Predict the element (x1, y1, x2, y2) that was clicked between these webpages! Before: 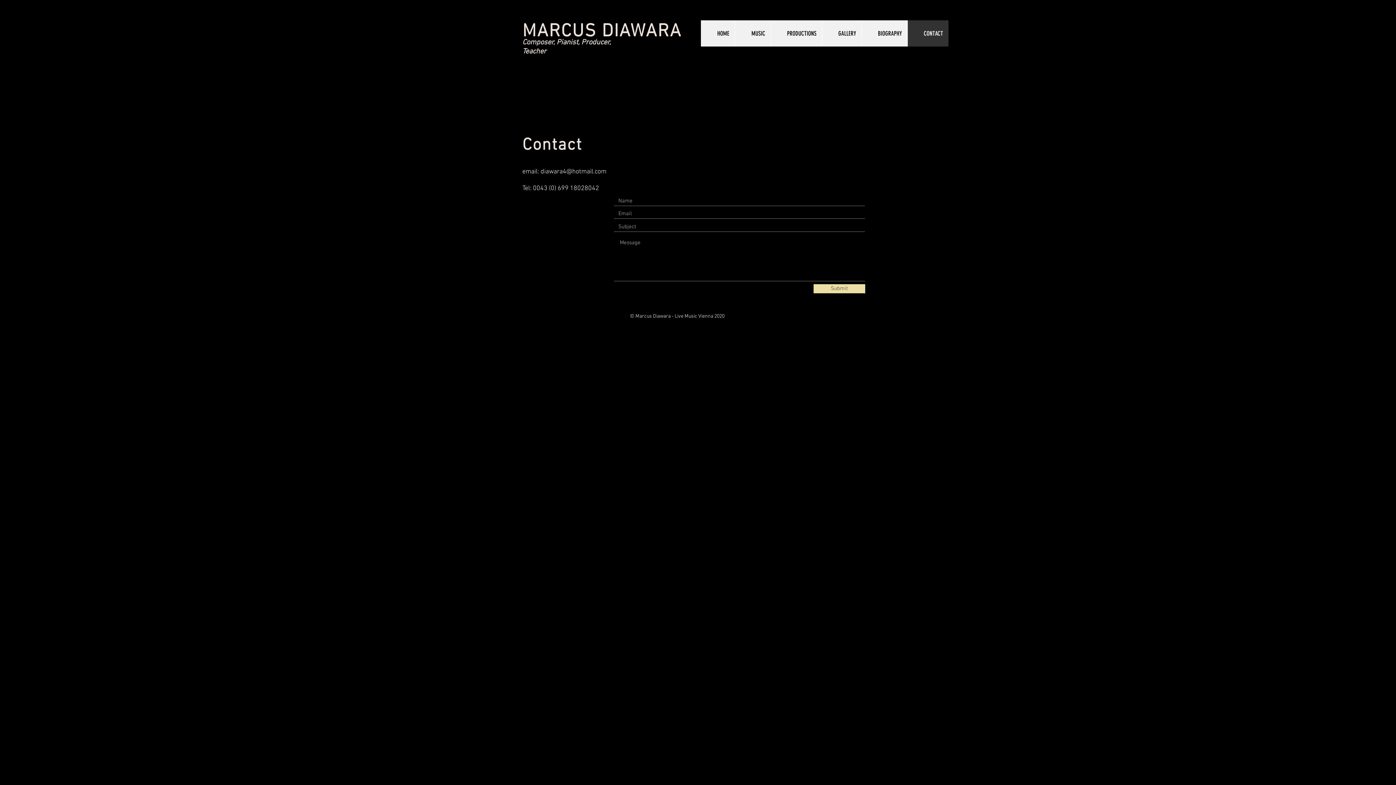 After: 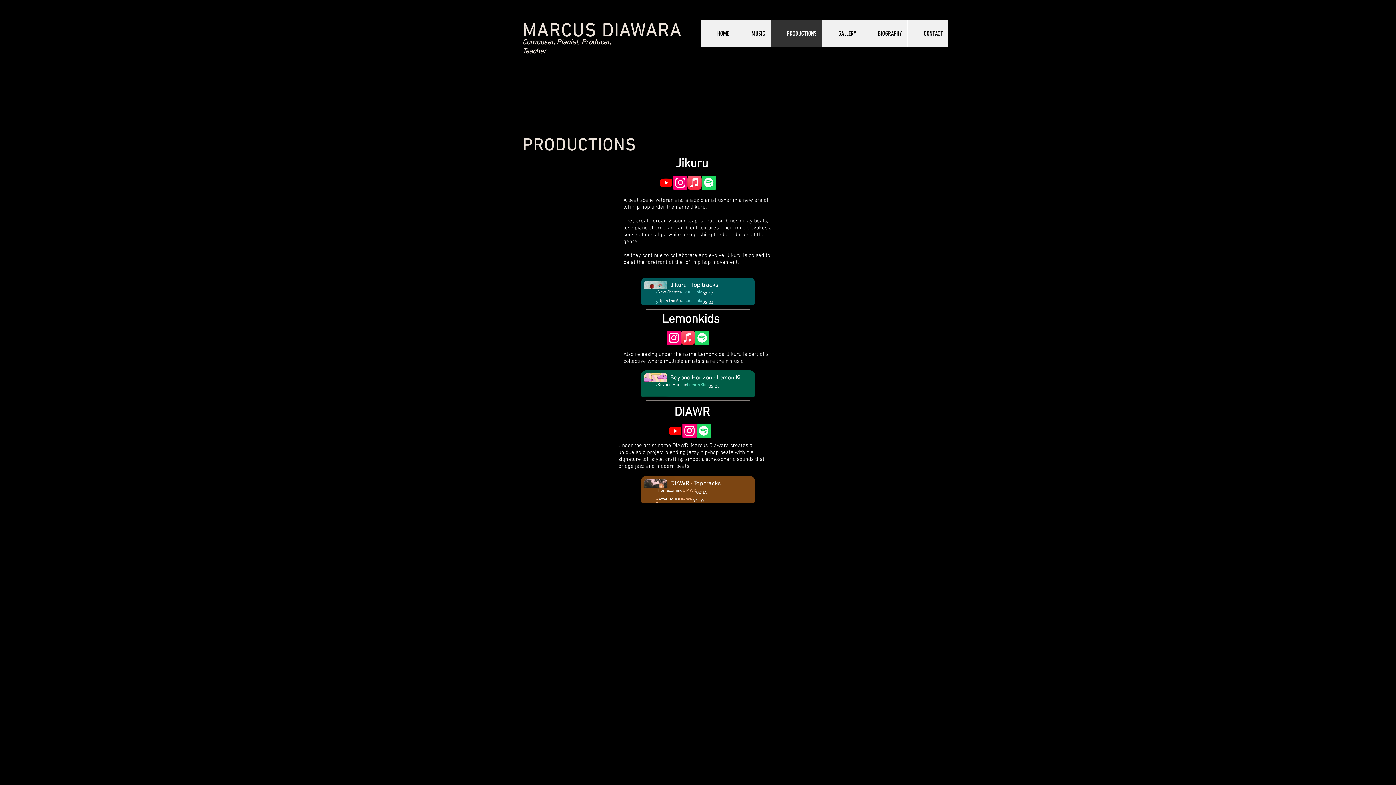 Action: label: PRODUCTIONS bbox: (770, 20, 822, 46)